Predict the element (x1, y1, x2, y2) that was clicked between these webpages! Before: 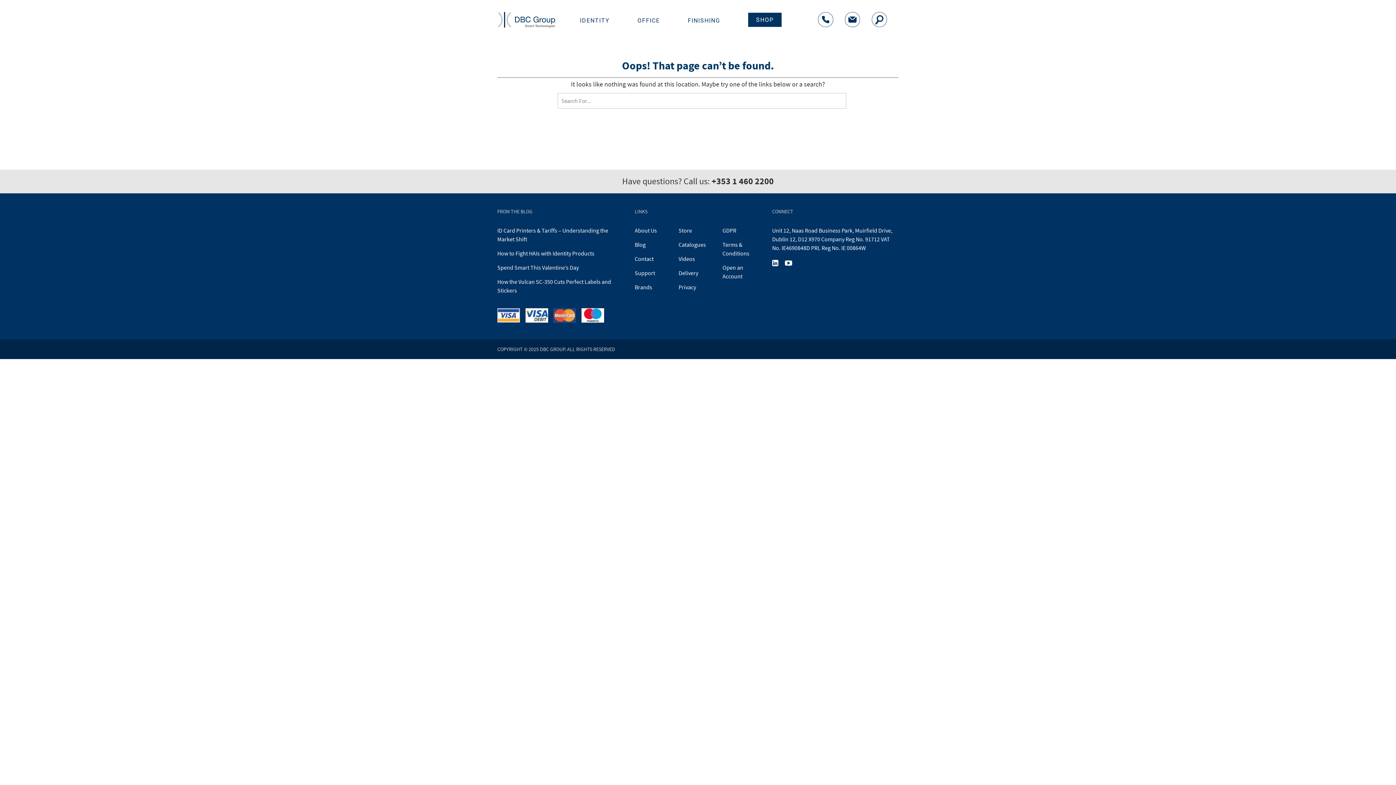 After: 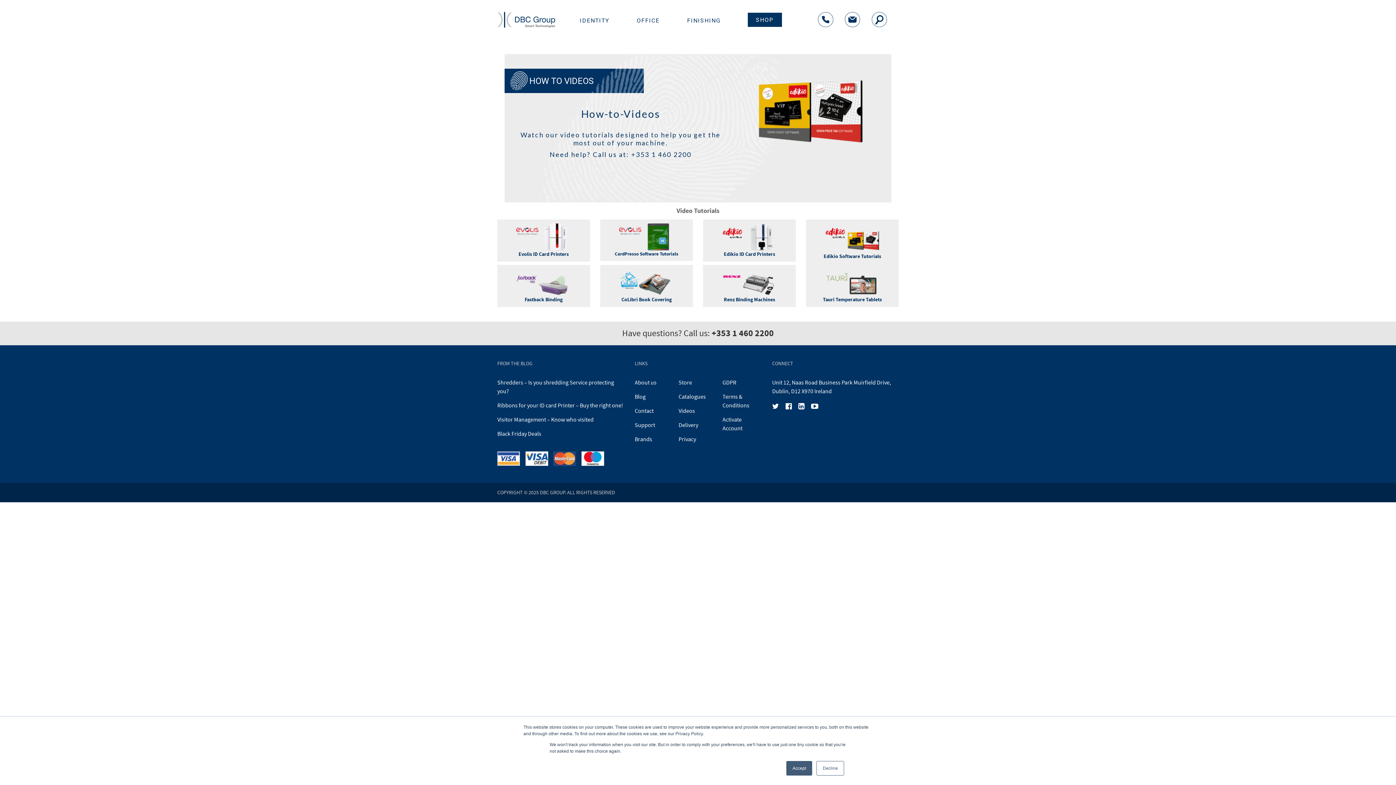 Action: label: Videos bbox: (678, 255, 695, 262)